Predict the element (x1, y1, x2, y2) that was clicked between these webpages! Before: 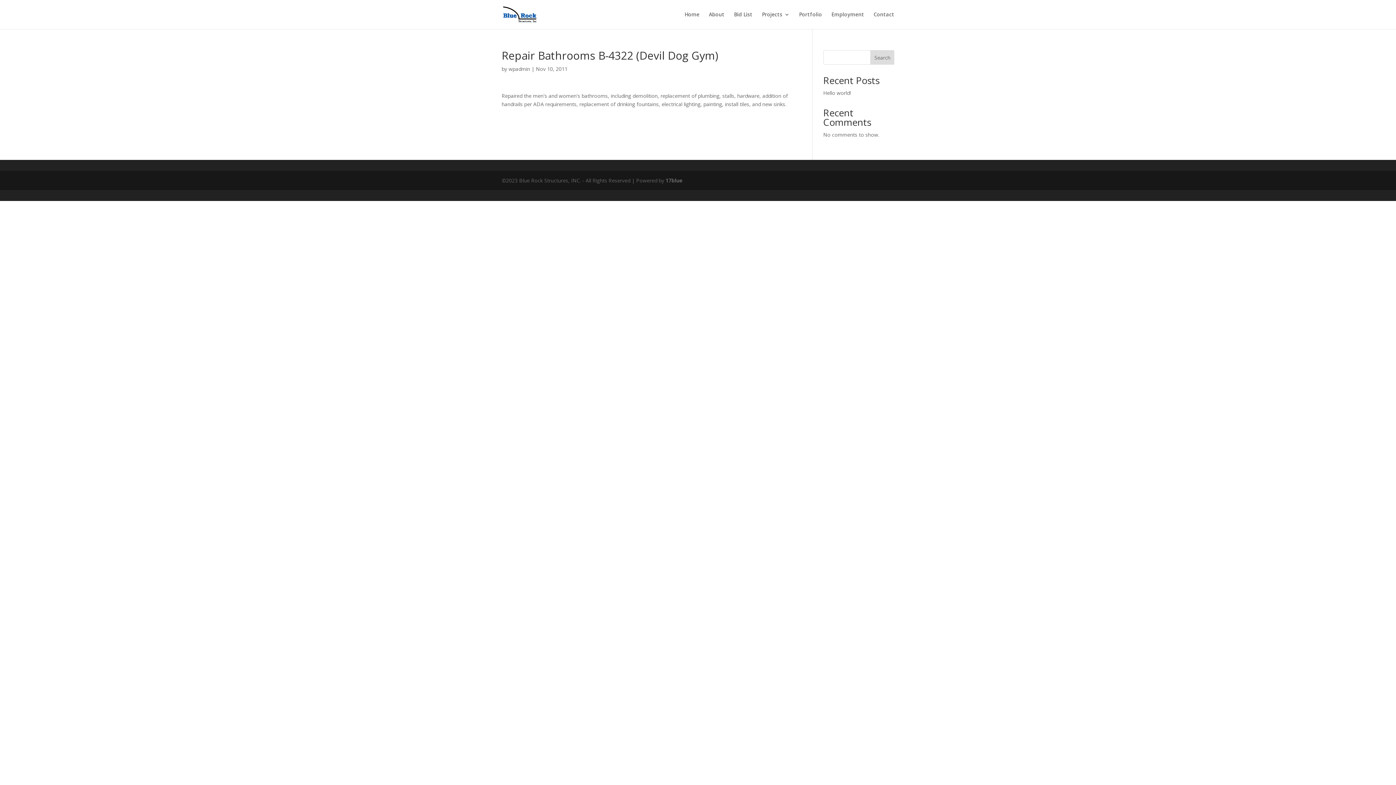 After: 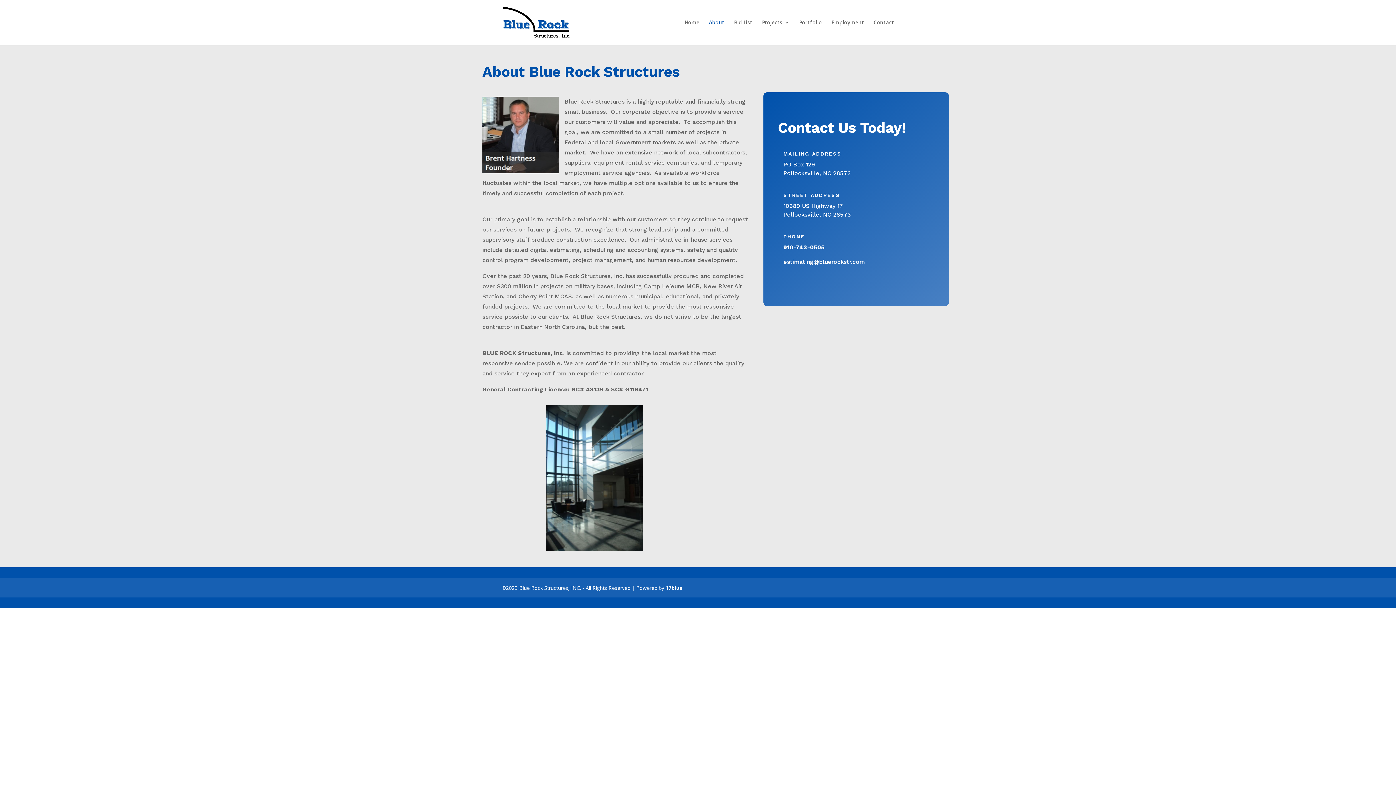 Action: label: About bbox: (709, 12, 724, 29)